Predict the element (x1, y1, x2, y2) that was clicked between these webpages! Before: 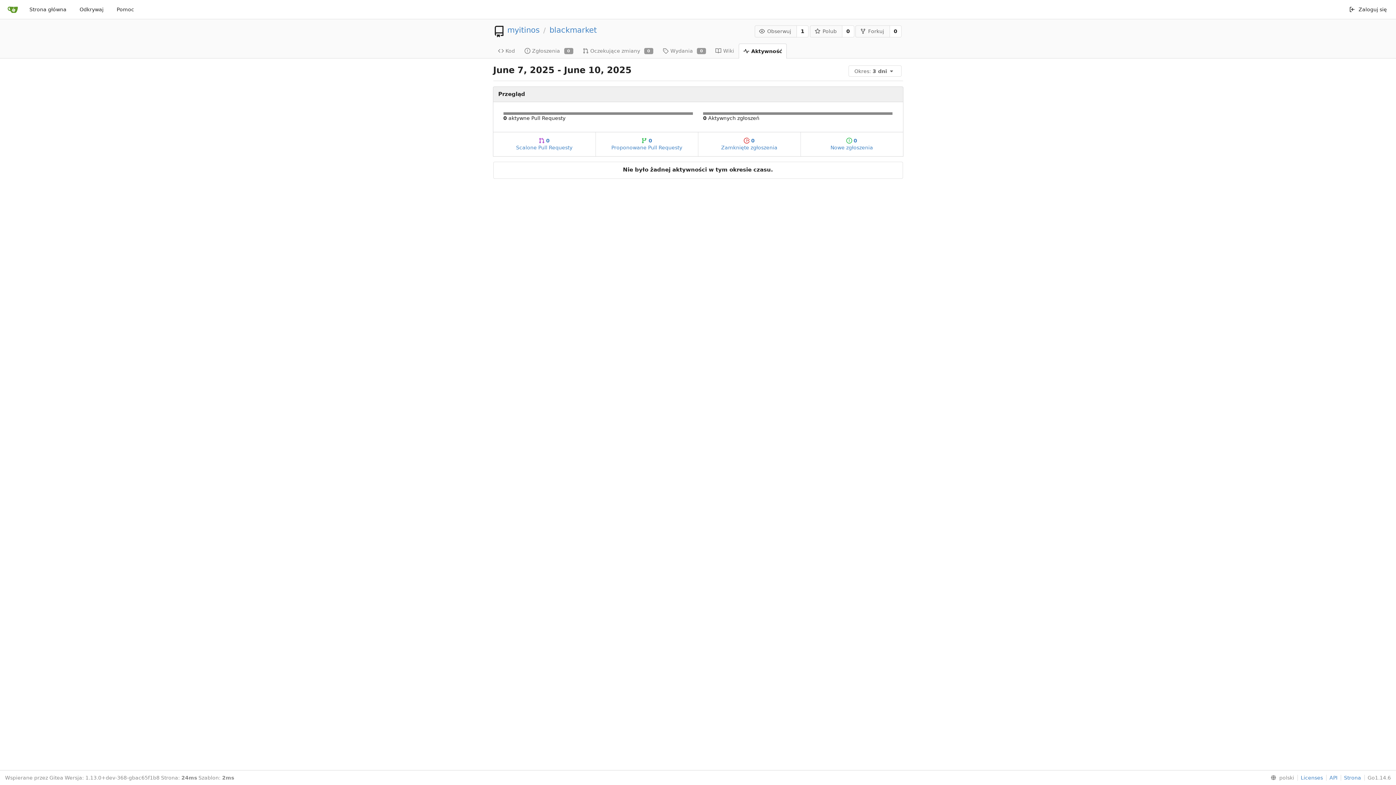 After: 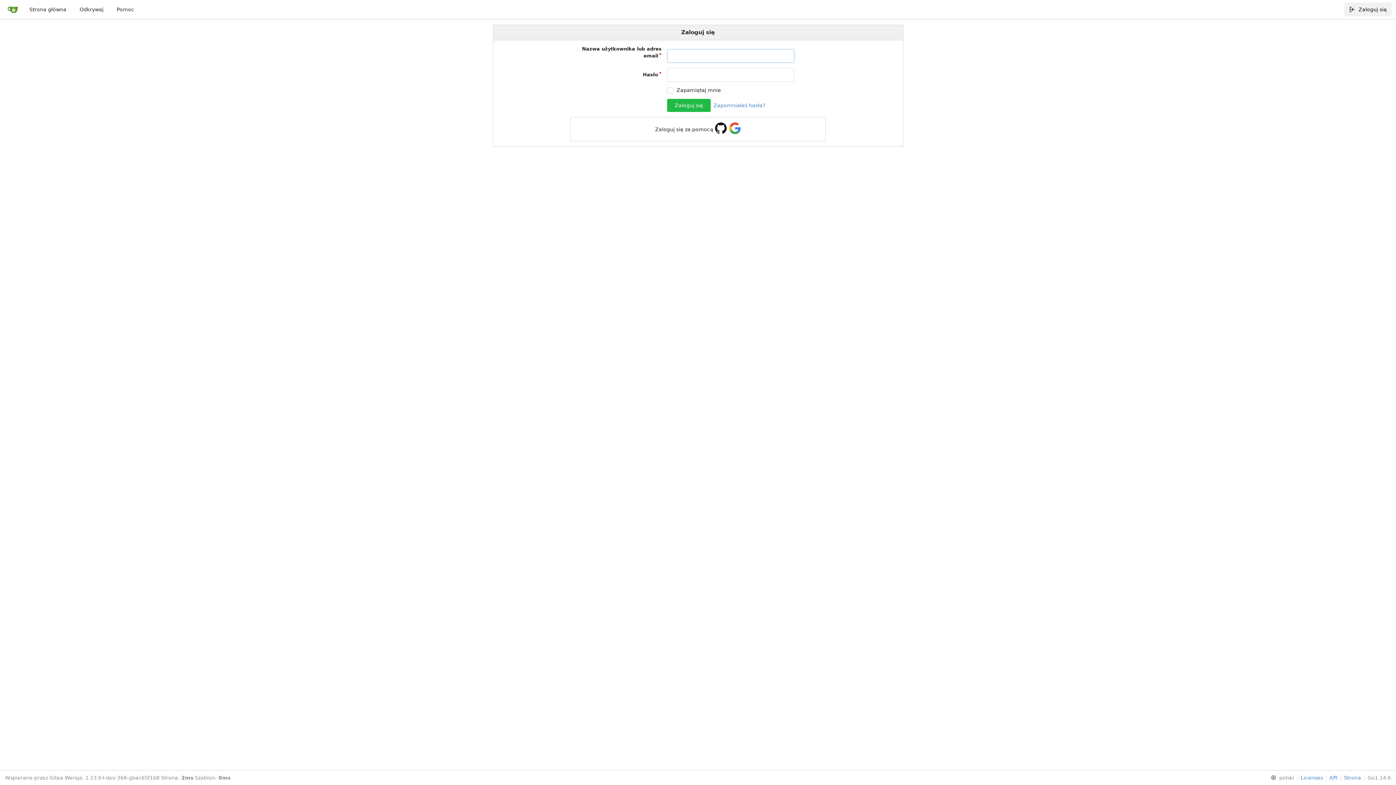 Action: label: Zaloguj się bbox: (1344, 2, 1392, 16)